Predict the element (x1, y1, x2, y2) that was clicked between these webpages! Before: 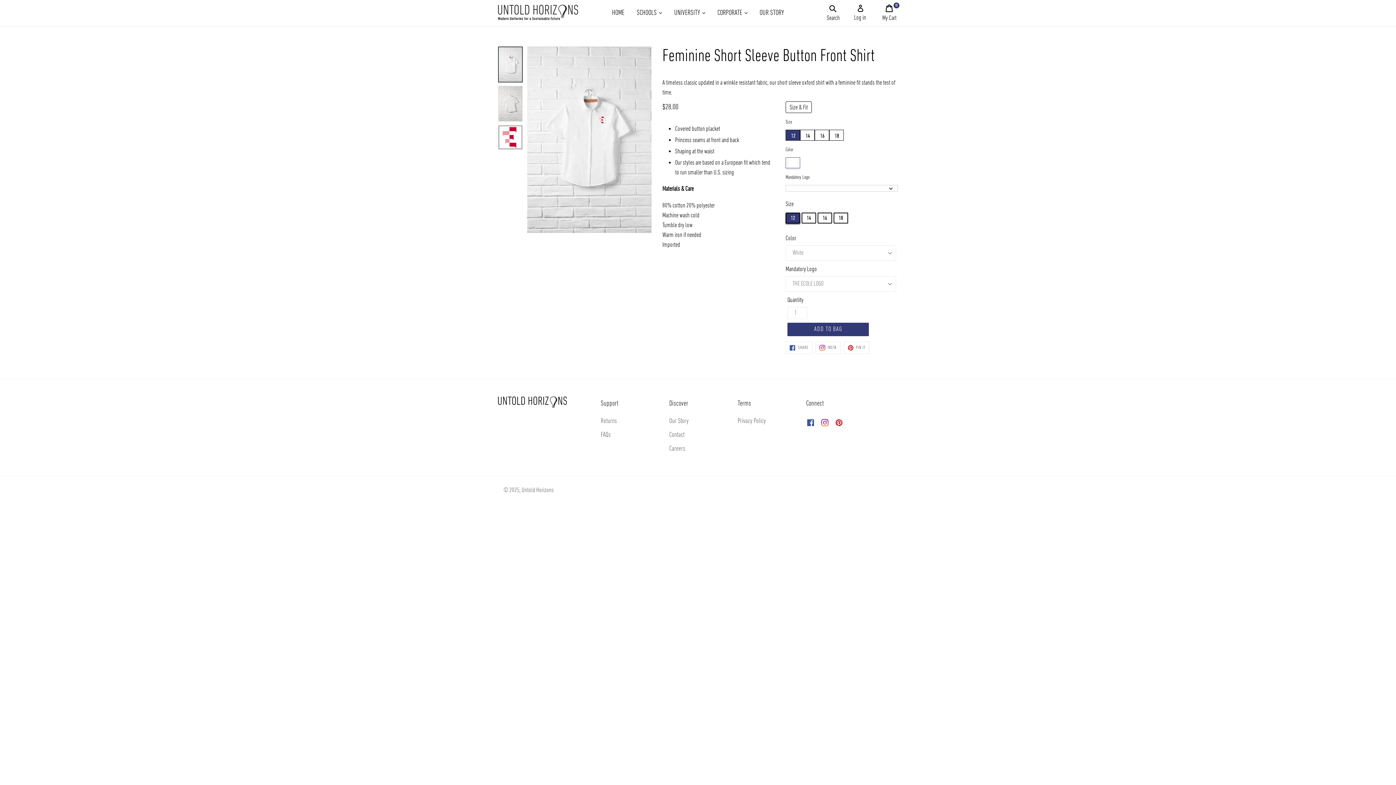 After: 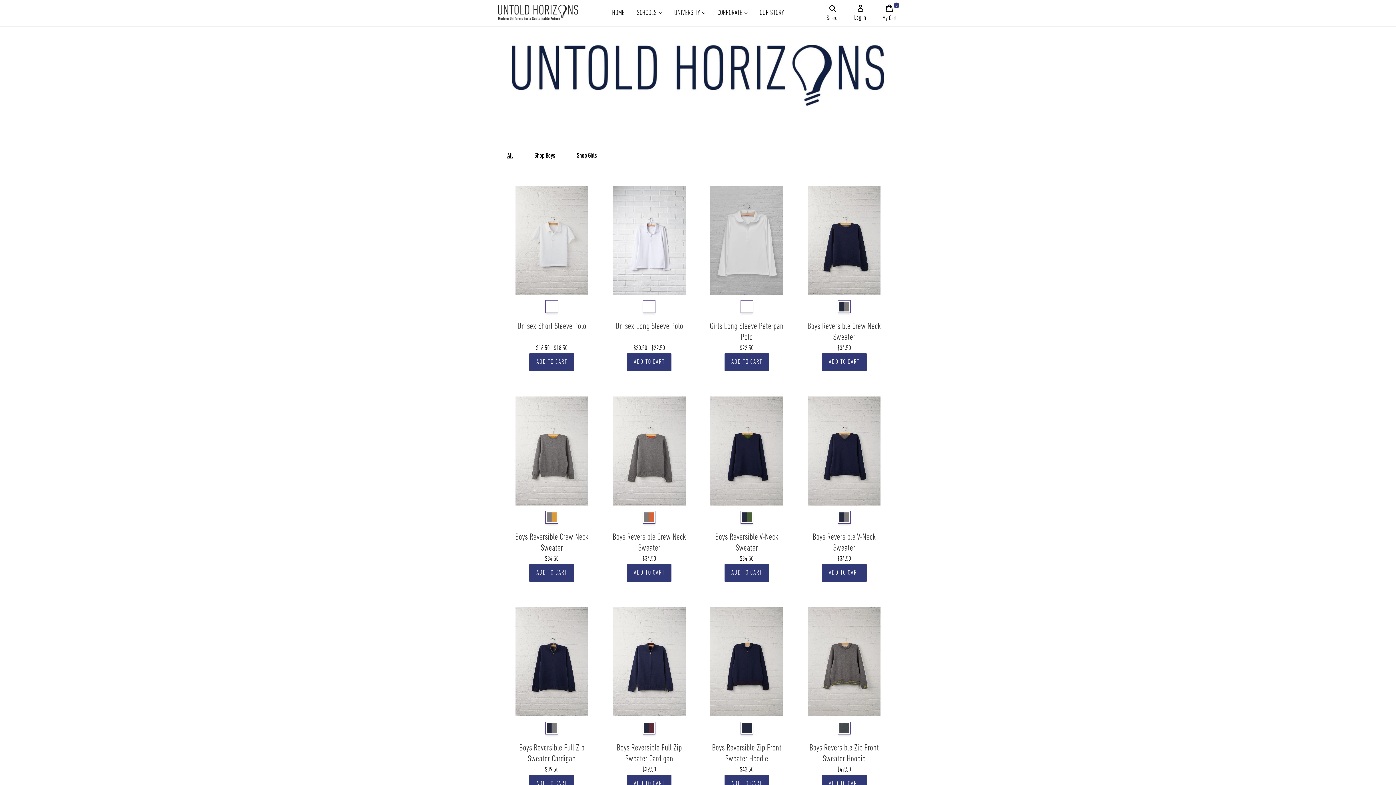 Action: label: SCHOOLS 
EXPAND bbox: (631, 6, 667, 19)